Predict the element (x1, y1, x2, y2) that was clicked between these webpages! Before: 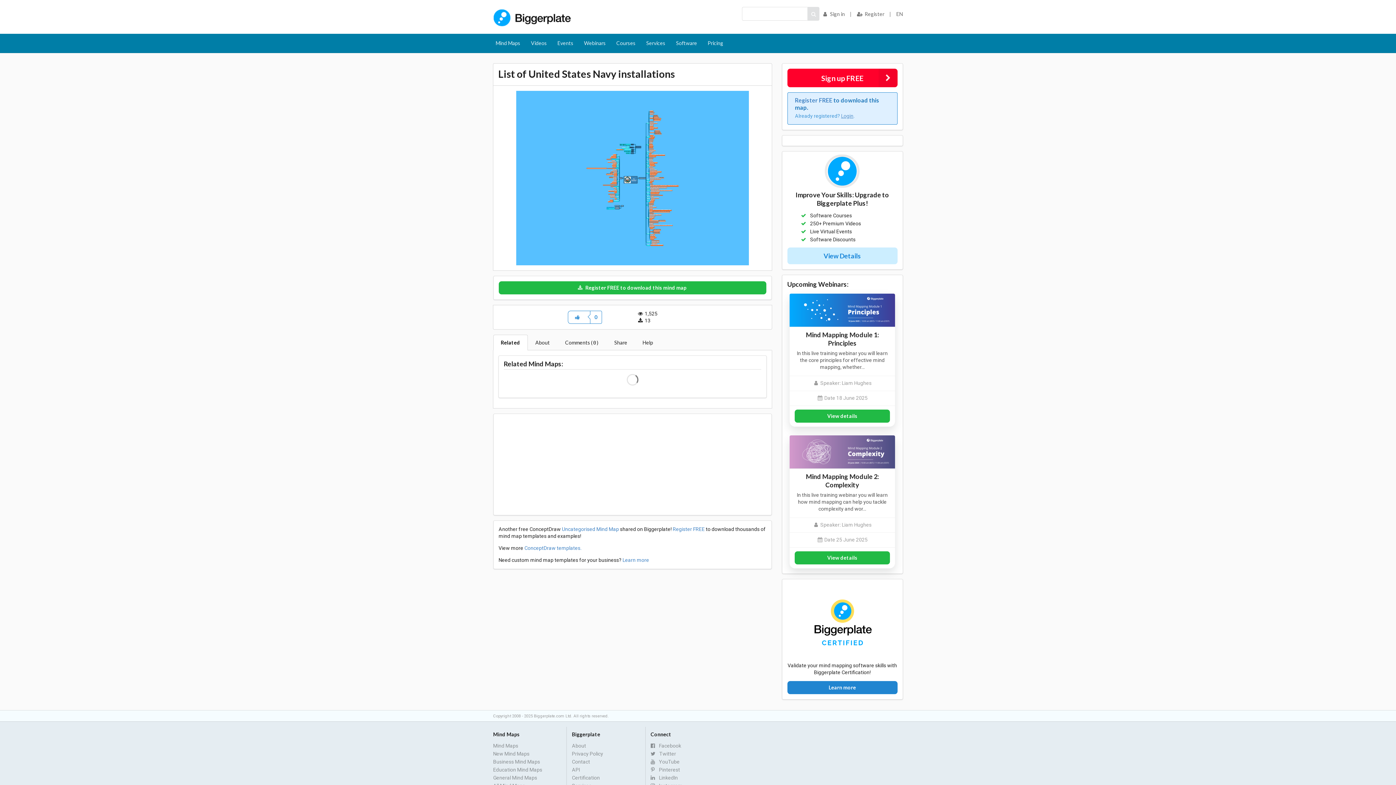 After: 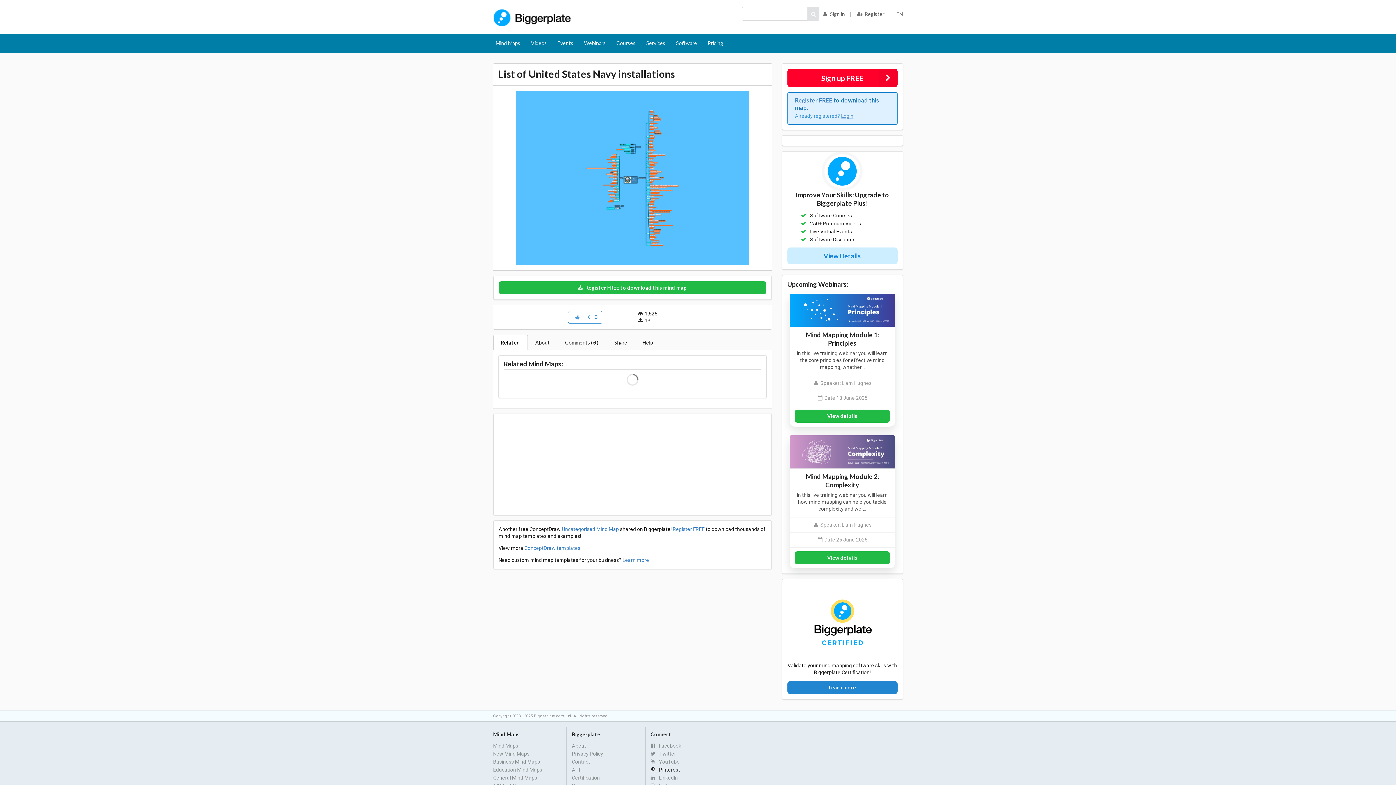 Action: label: 	Pinterest bbox: (650, 766, 719, 774)